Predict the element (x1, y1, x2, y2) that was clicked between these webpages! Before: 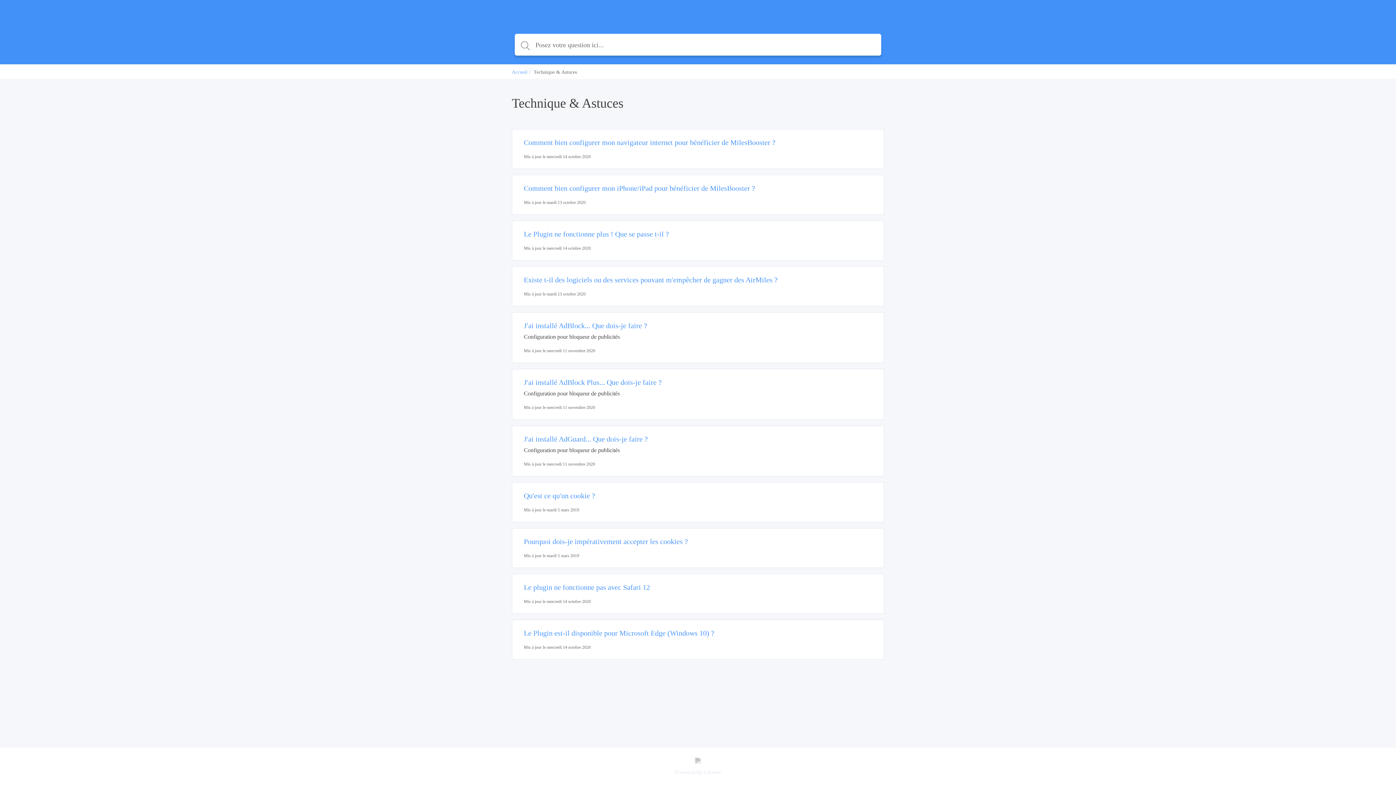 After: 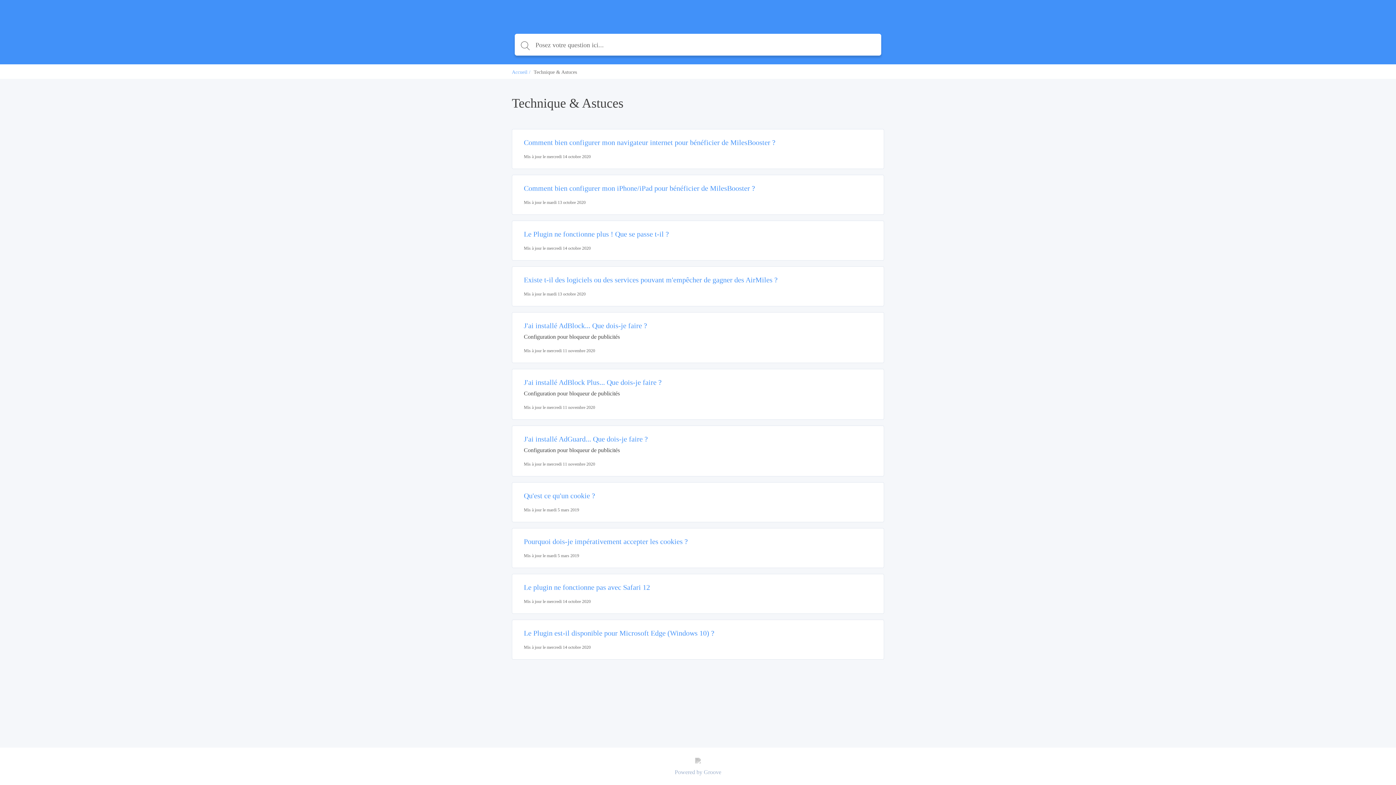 Action: label: Powered by Groove bbox: (512, 767, 884, 776)